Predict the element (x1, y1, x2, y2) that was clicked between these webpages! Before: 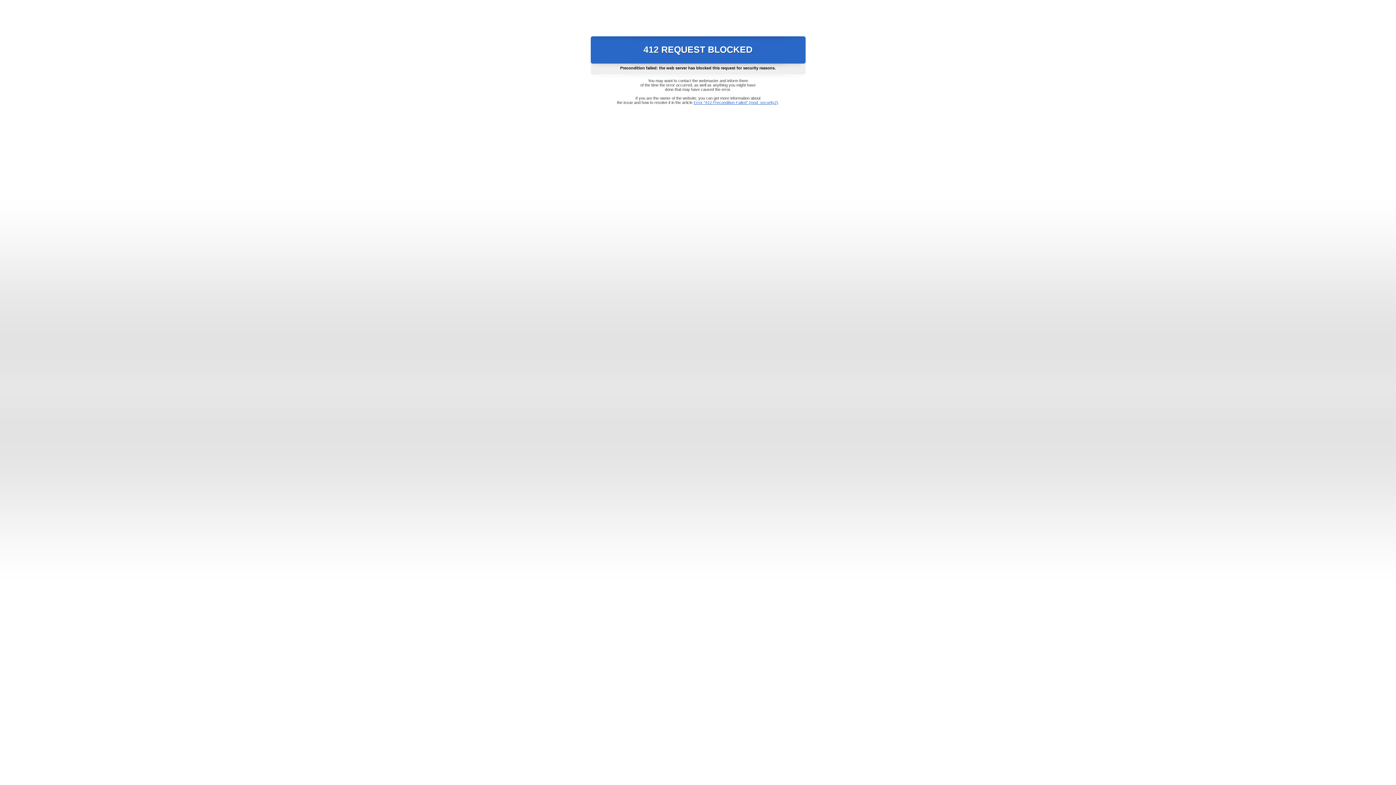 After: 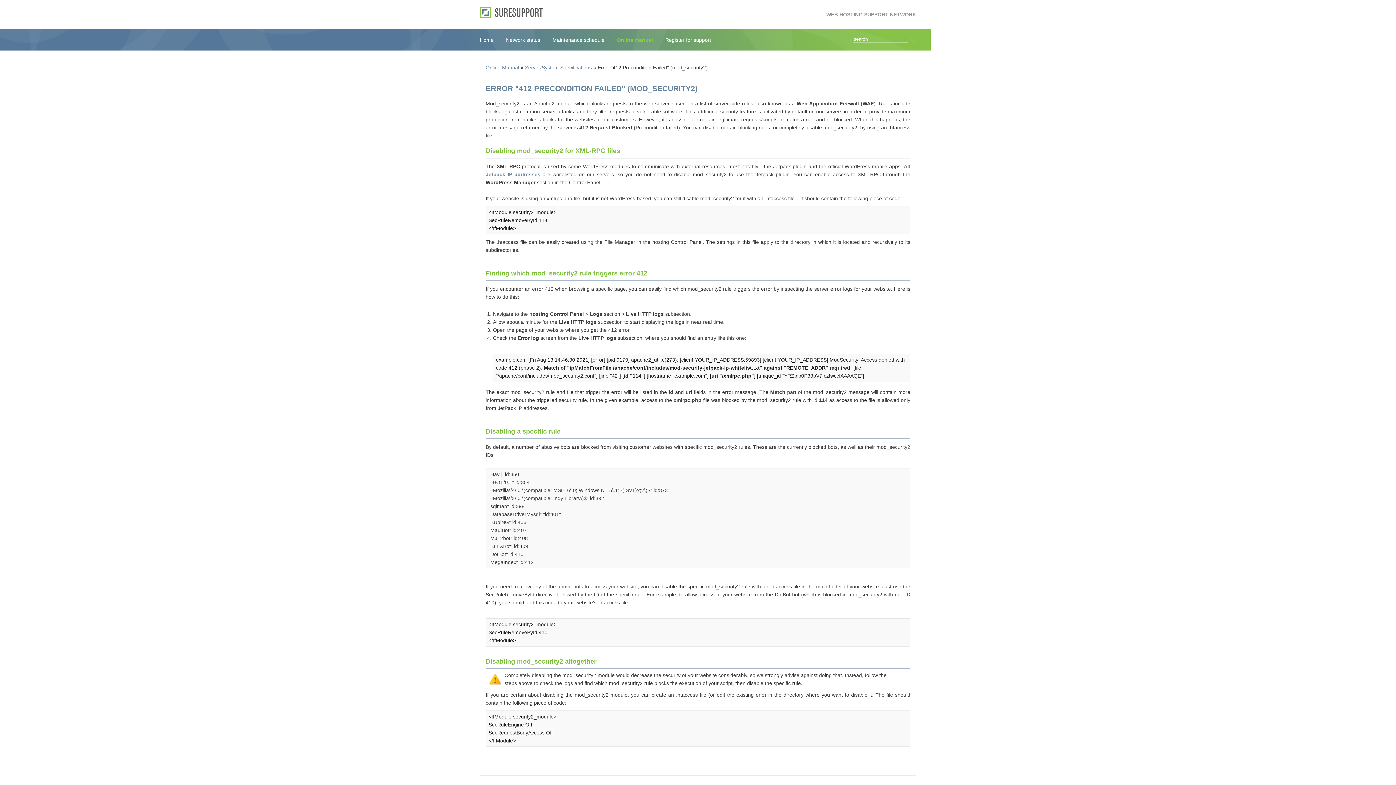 Action: bbox: (693, 100, 778, 104) label: Error "412 Precondition Failed" (mod_security2)